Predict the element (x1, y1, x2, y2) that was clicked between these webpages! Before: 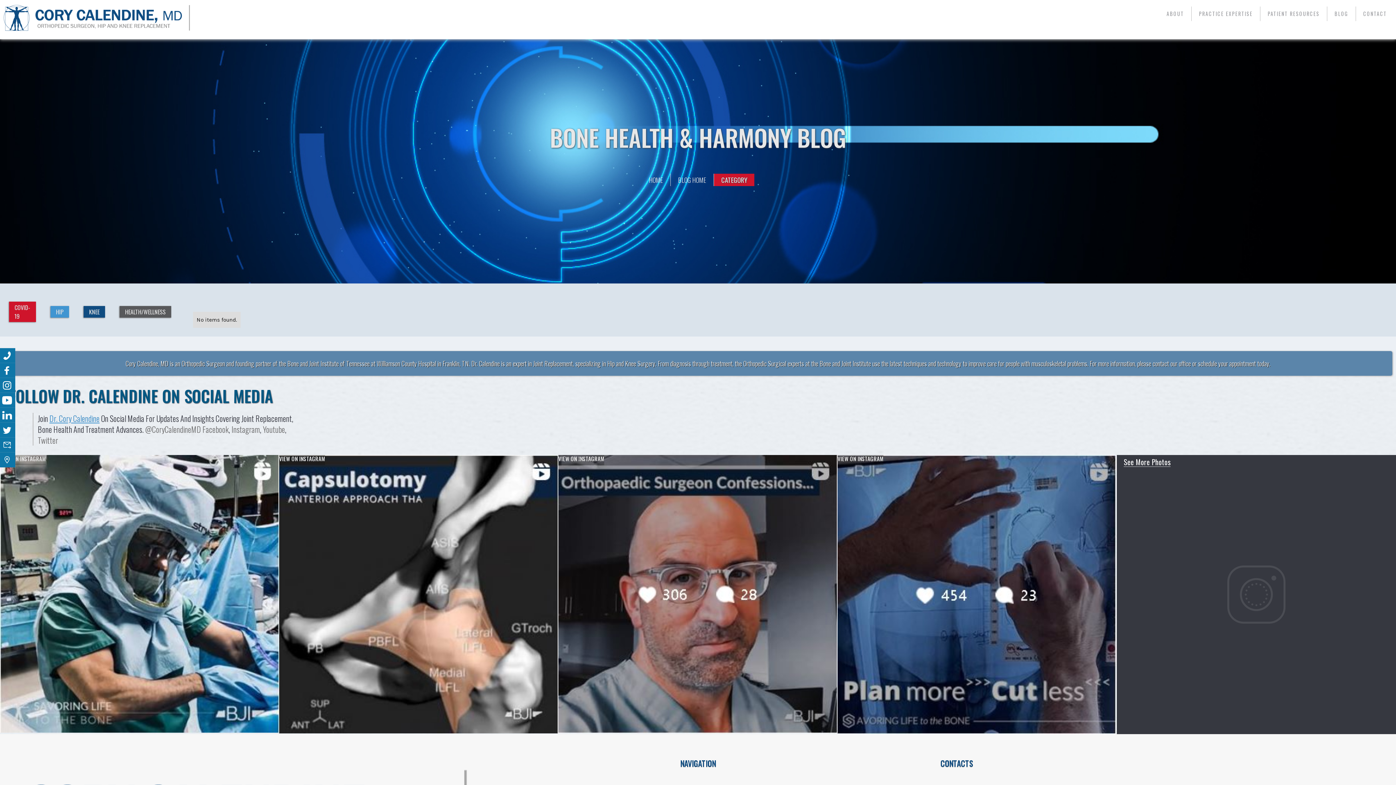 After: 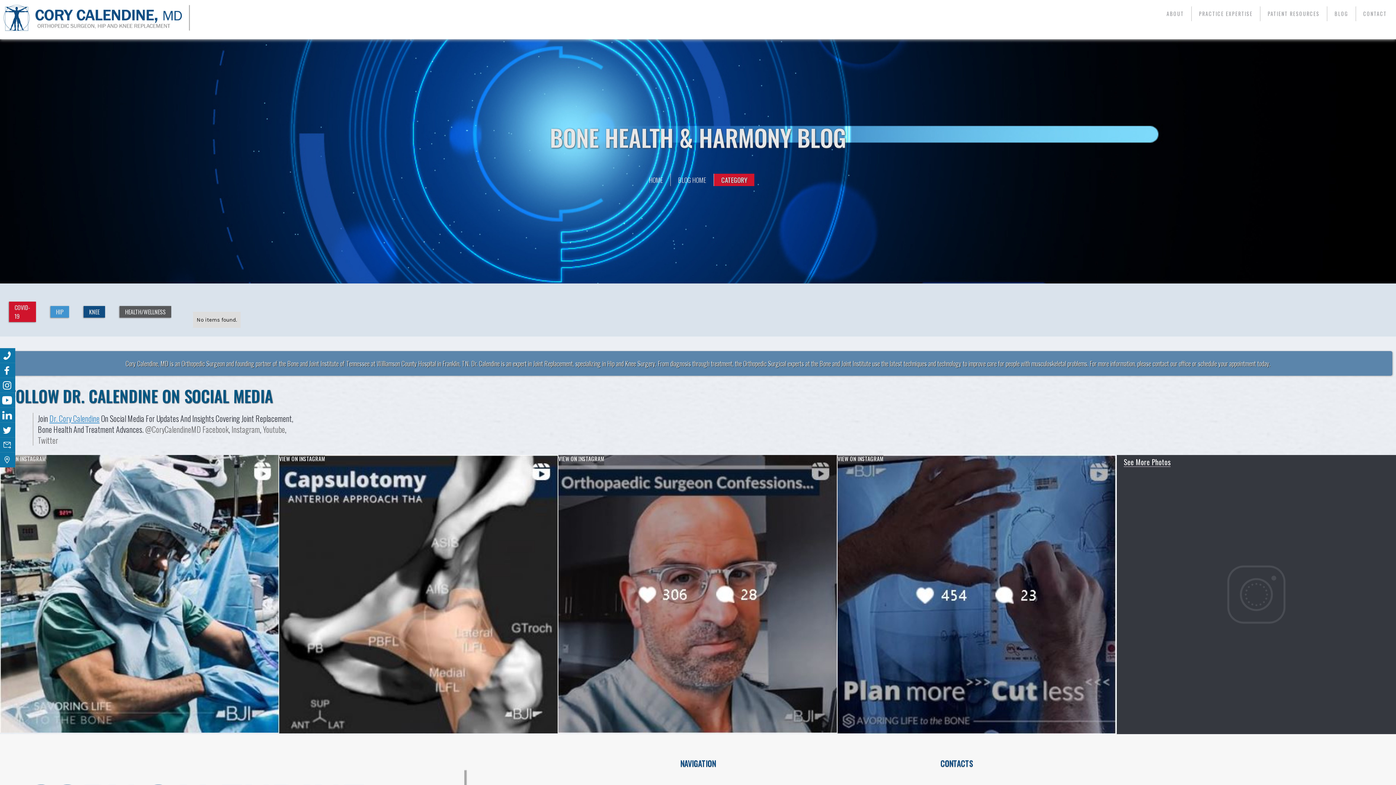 Action: label: VIEW ON INSTAGRAM bbox: (837, 455, 1117, 734)